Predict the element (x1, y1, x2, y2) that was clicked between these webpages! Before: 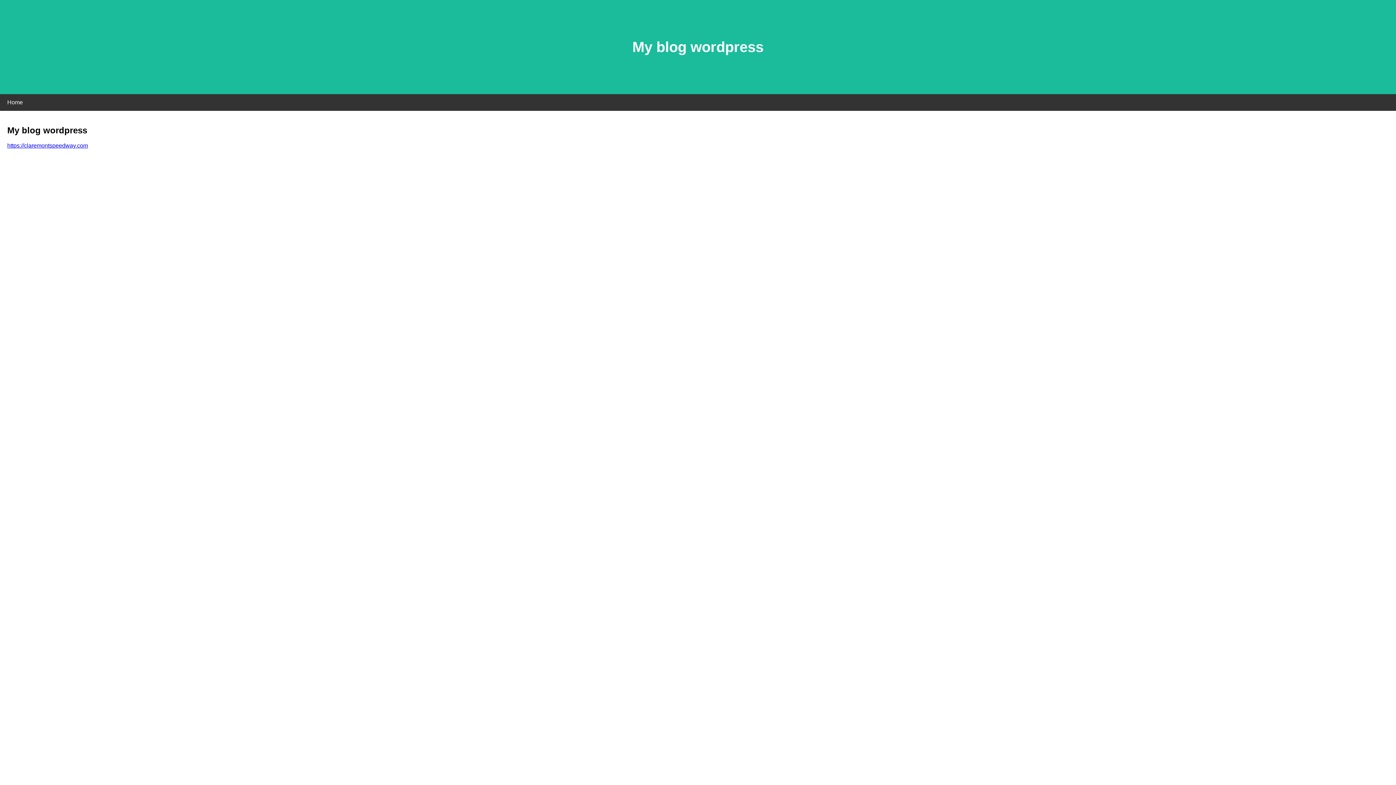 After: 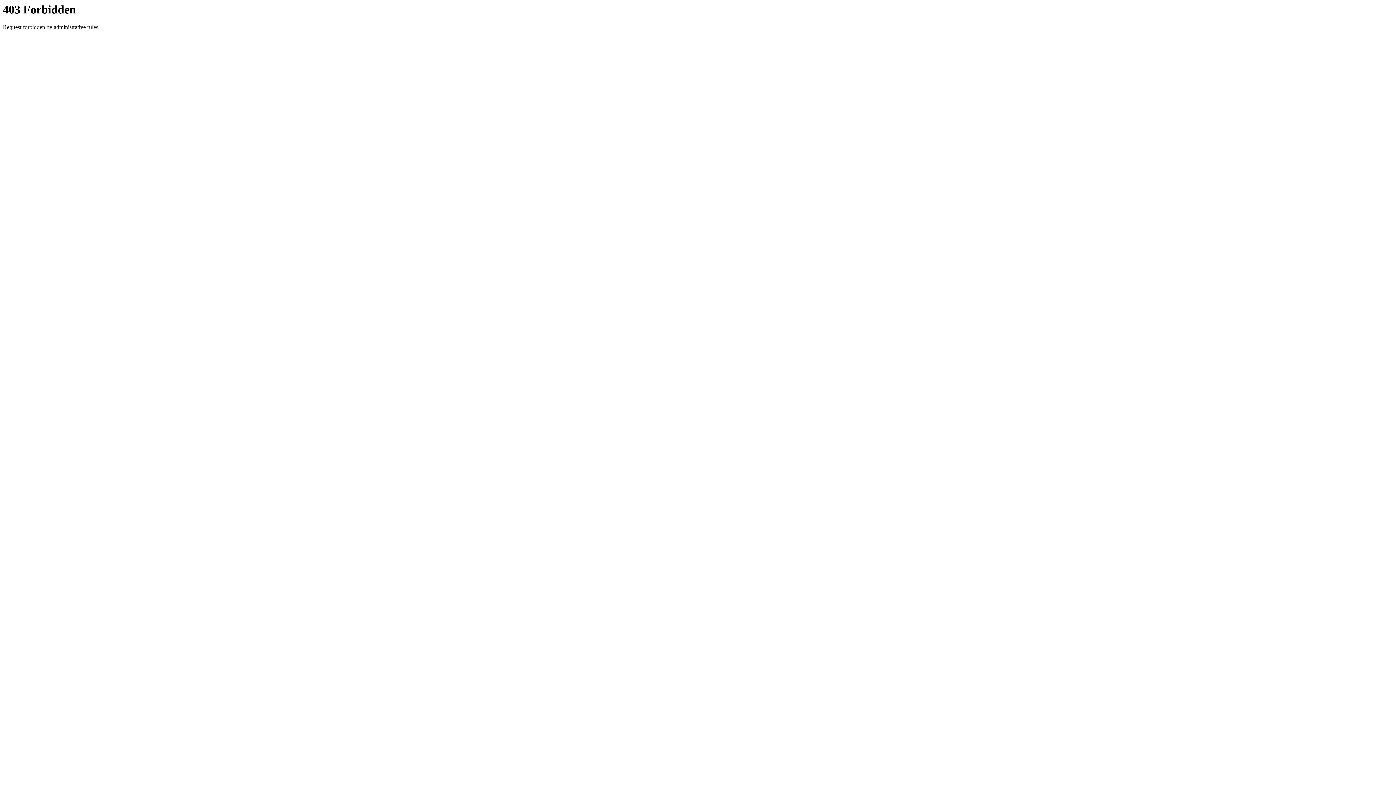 Action: label: https://claremontspeedway.com bbox: (7, 142, 88, 148)